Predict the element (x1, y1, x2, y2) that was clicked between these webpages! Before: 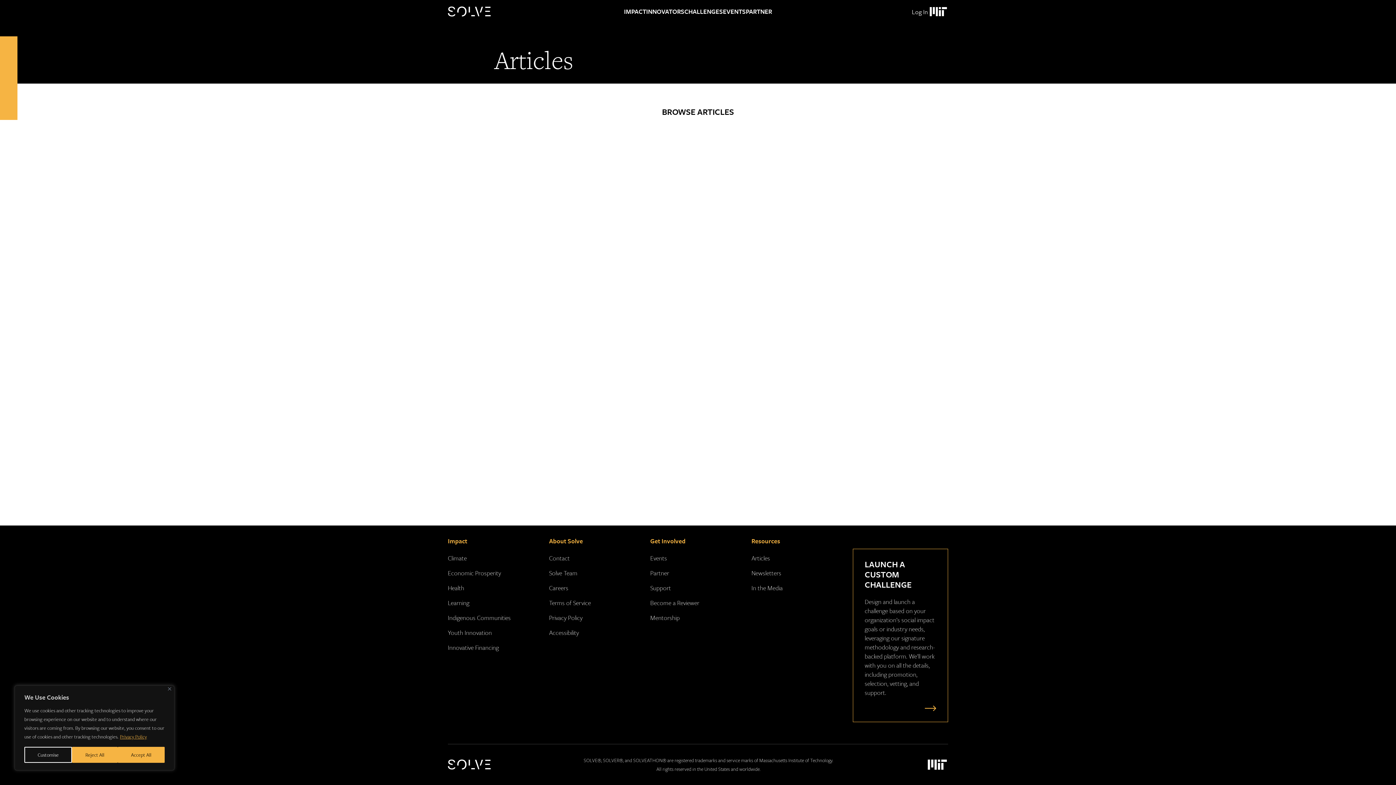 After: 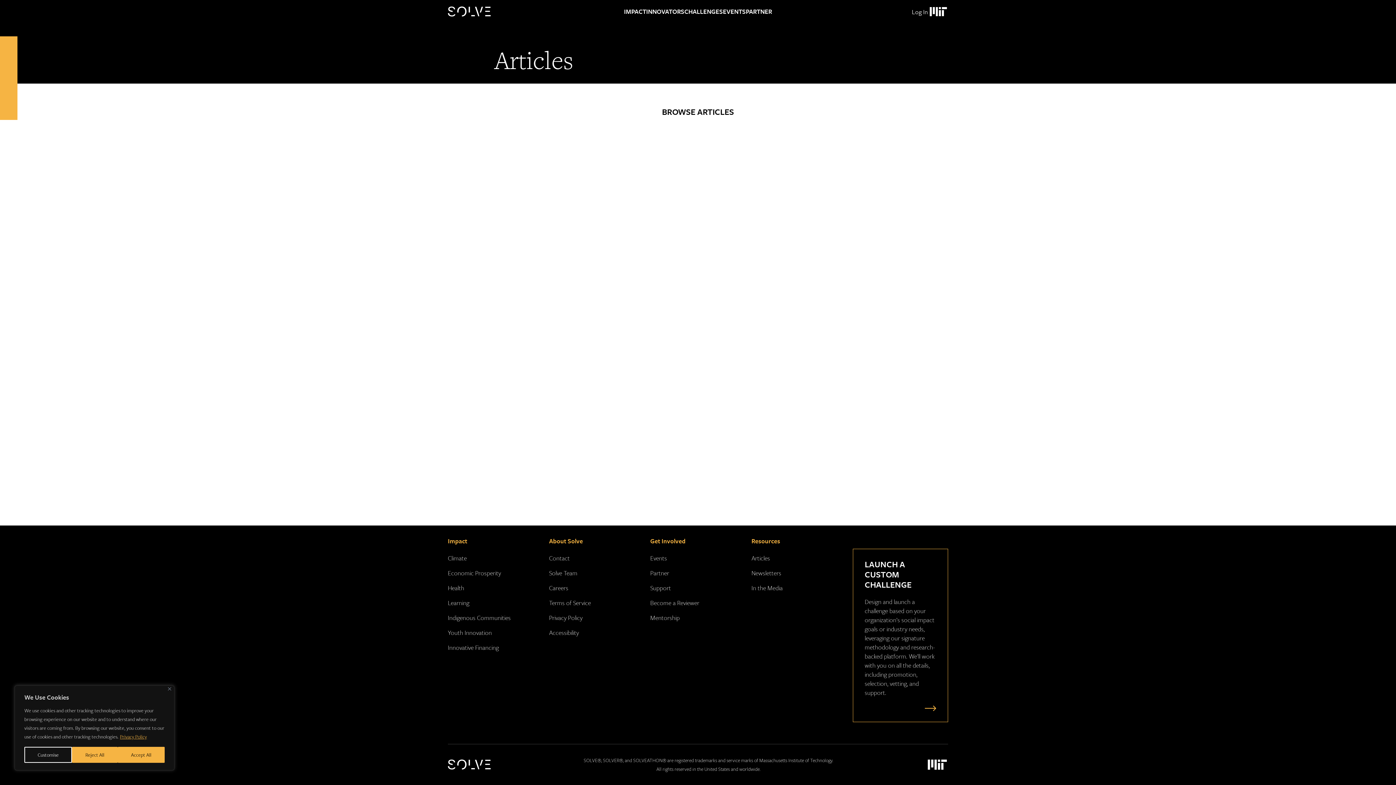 Action: bbox: (928, 5, 948, 18) label: Massachusetts Institute of Technology Logo